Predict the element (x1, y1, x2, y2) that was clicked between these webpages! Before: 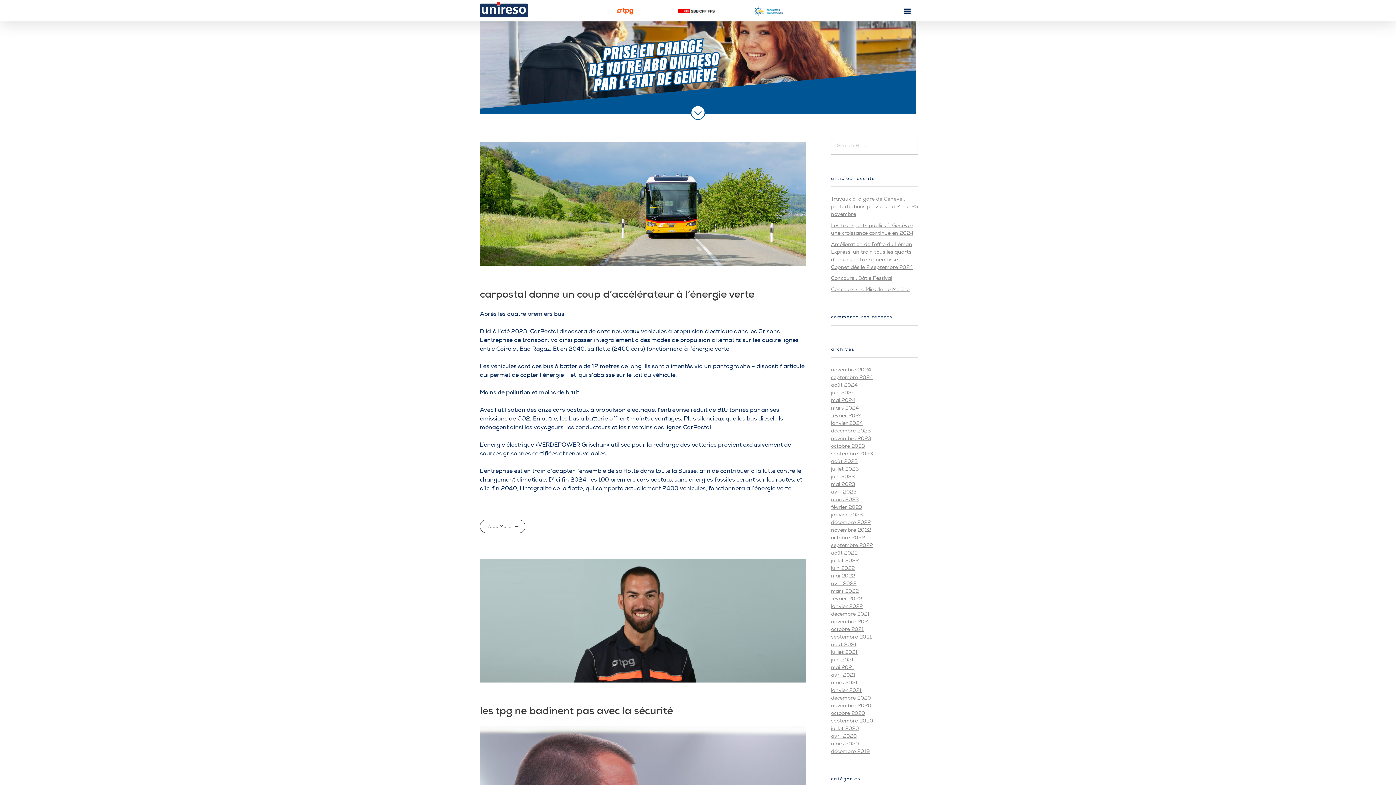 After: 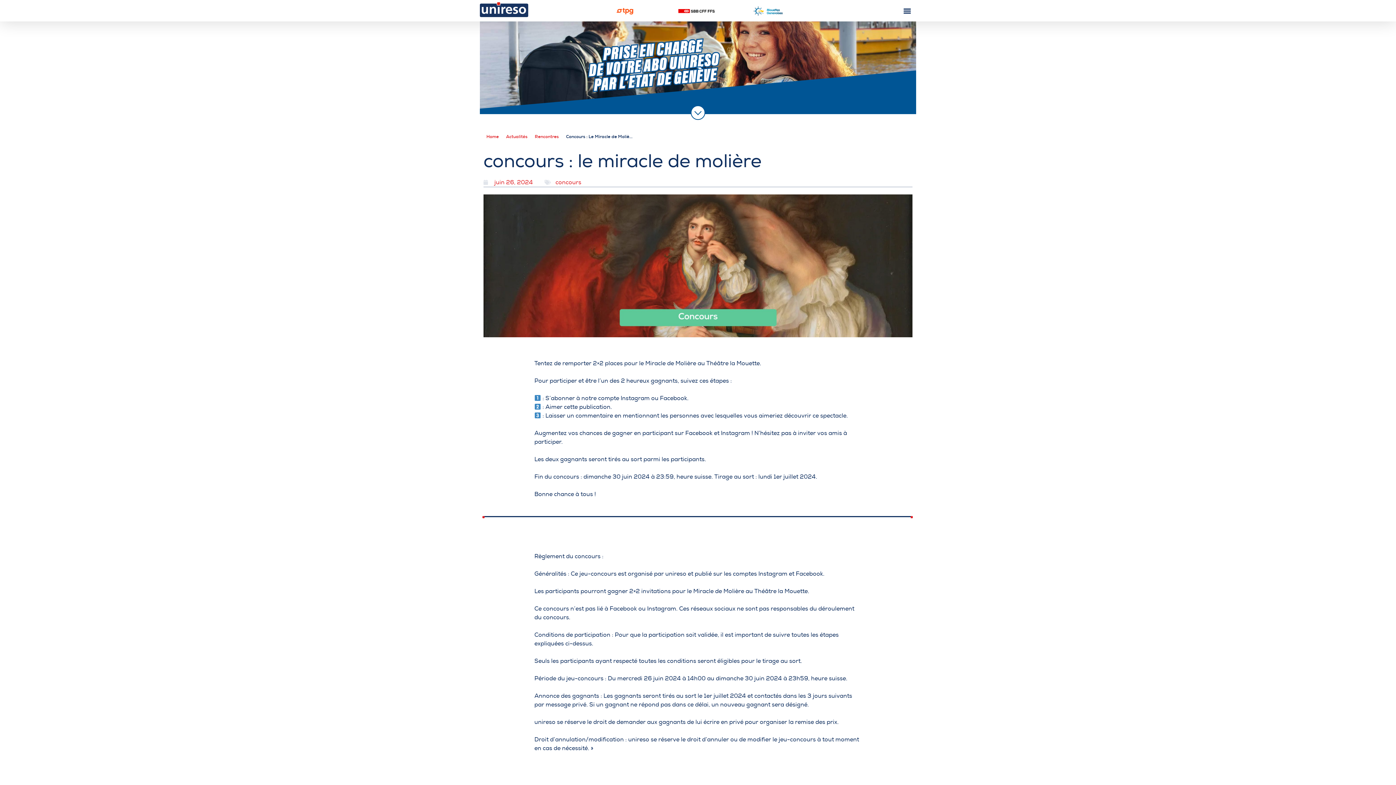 Action: bbox: (831, 286, 909, 292) label: Concours : Le Miracle de Molière